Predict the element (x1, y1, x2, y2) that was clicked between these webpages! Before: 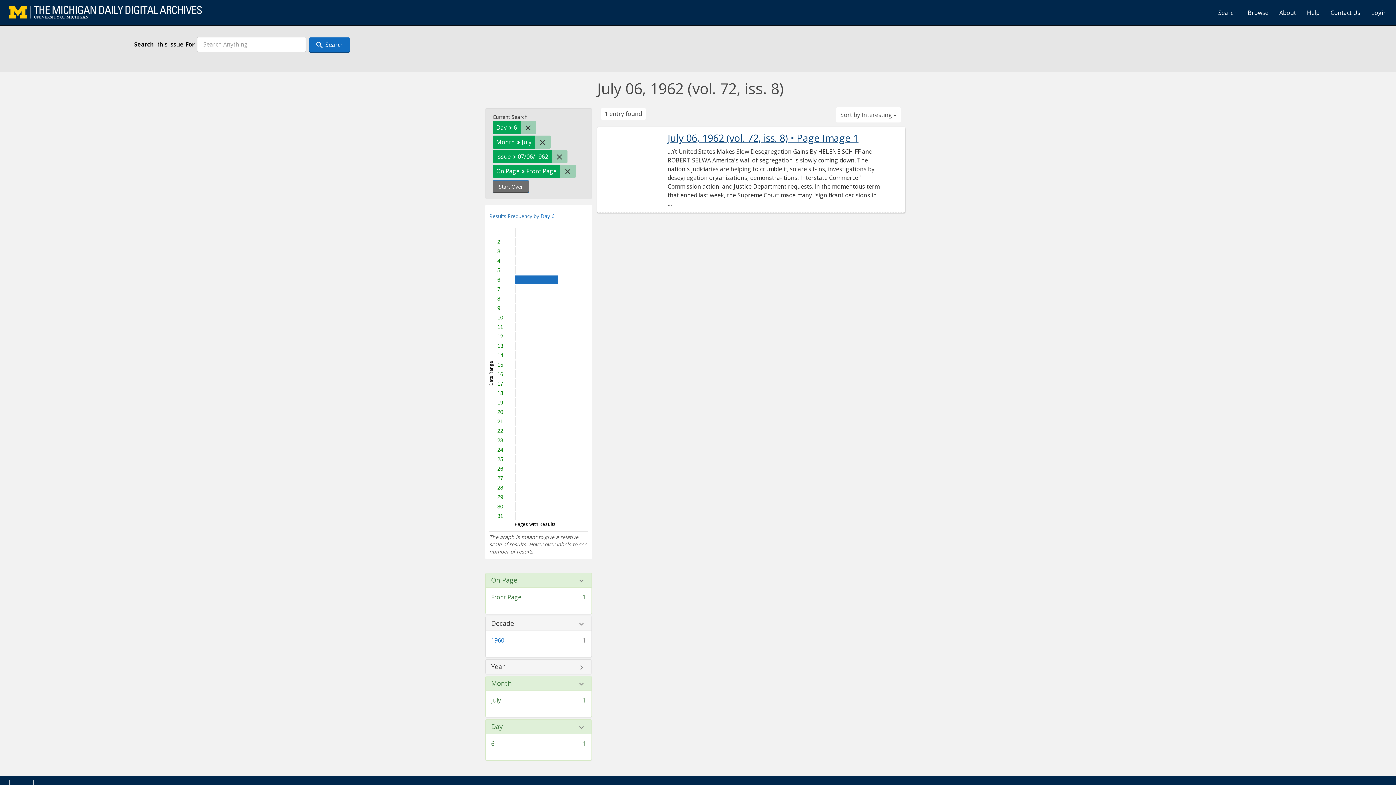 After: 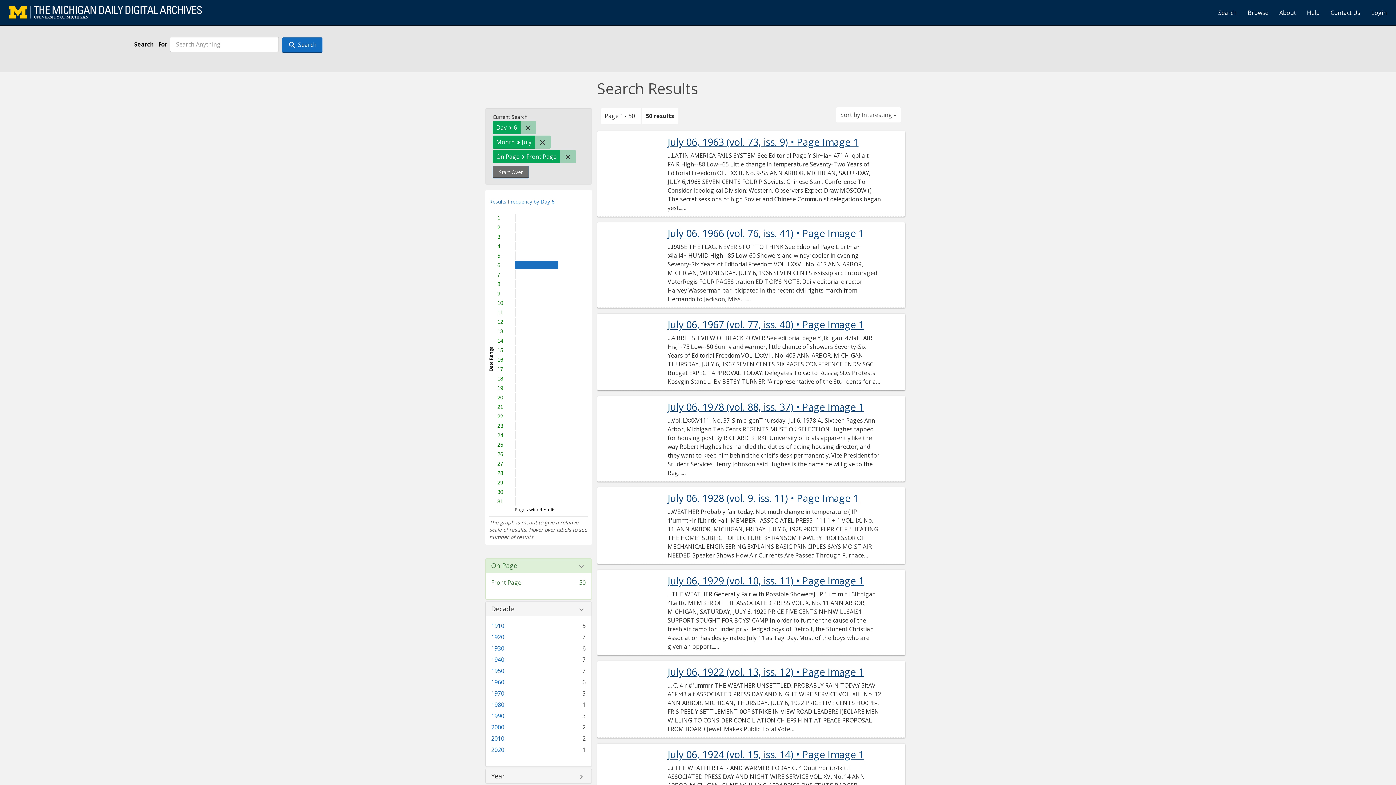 Action: label: Remove constraint Issue: mdp.39015071754126-1962-07-06-1 bbox: (551, 150, 567, 163)